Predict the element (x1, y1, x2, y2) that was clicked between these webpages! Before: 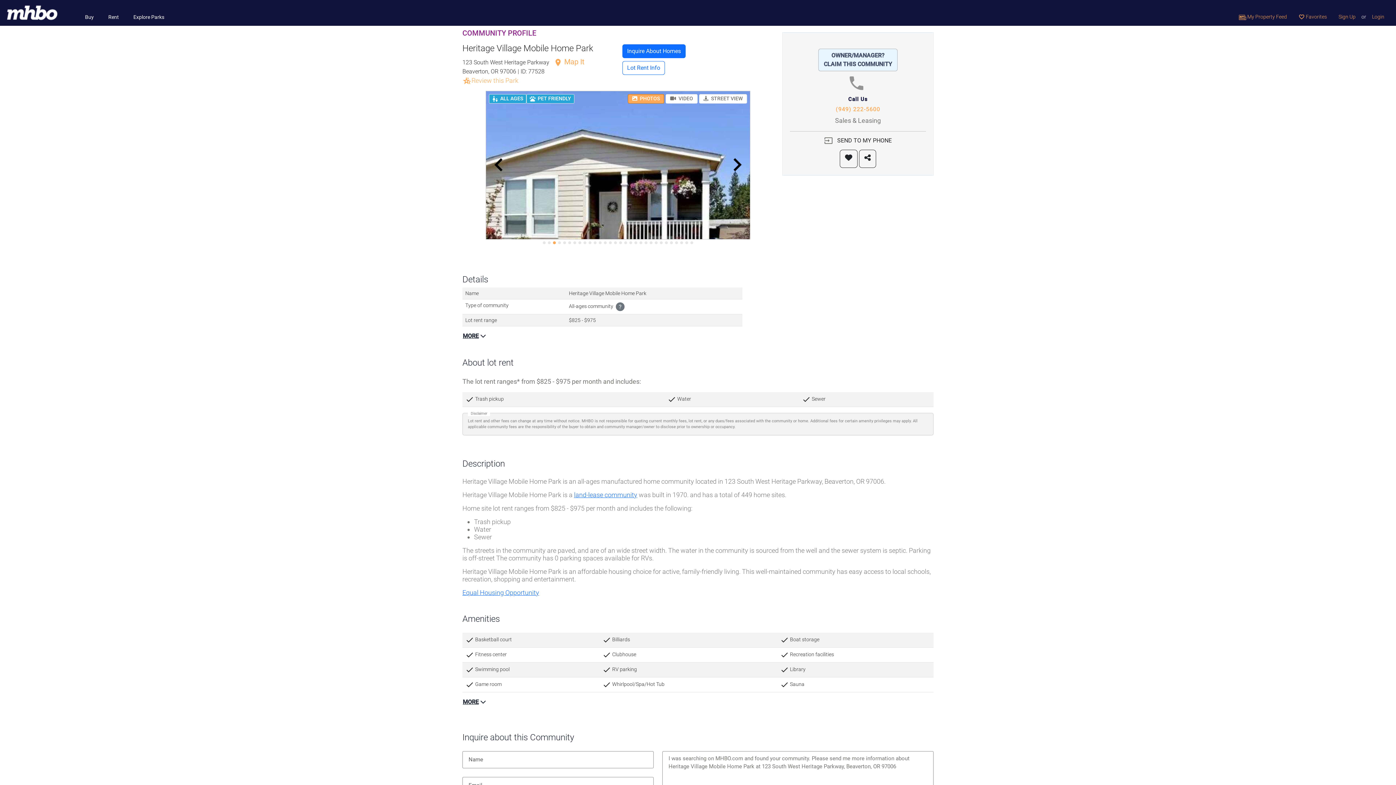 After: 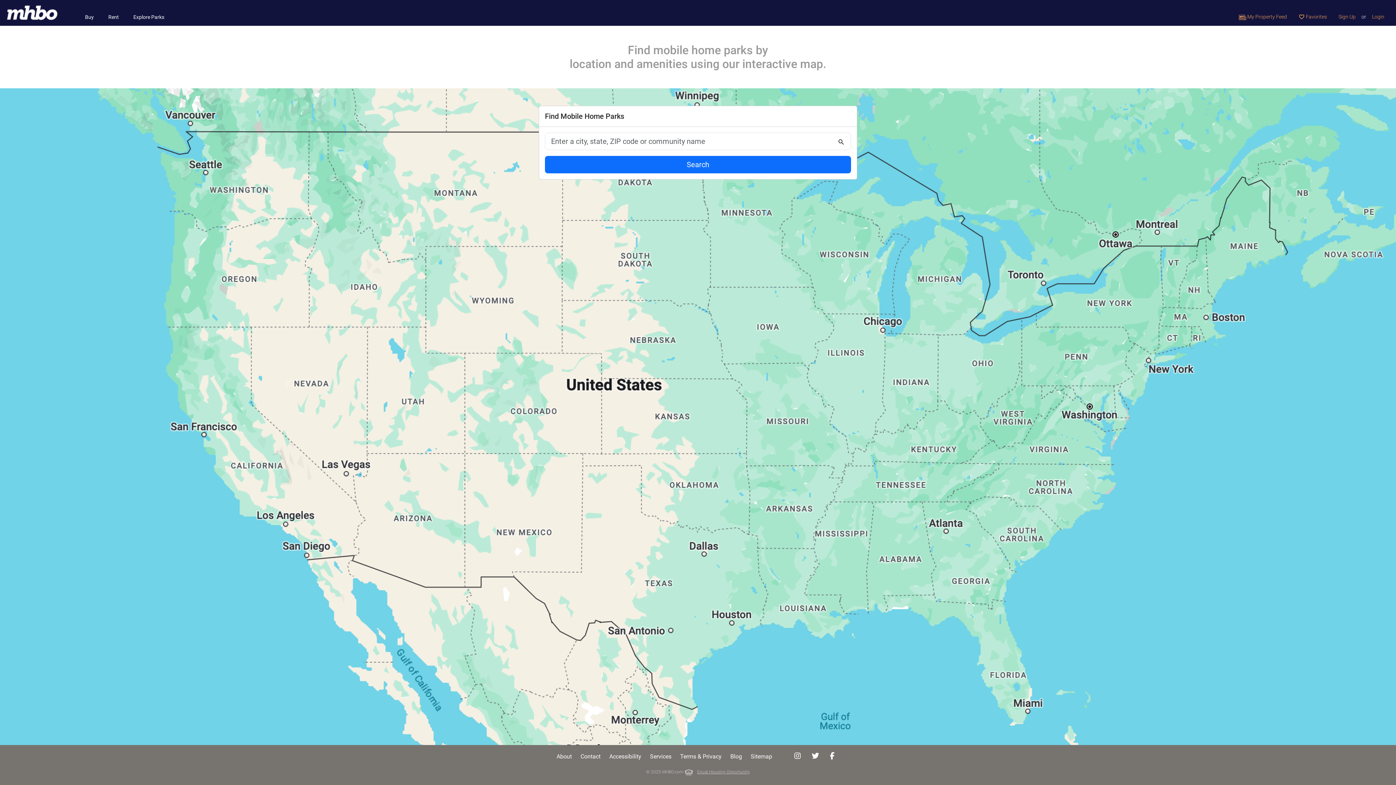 Action: bbox: (130, 11, 167, 22) label: Explore Parks